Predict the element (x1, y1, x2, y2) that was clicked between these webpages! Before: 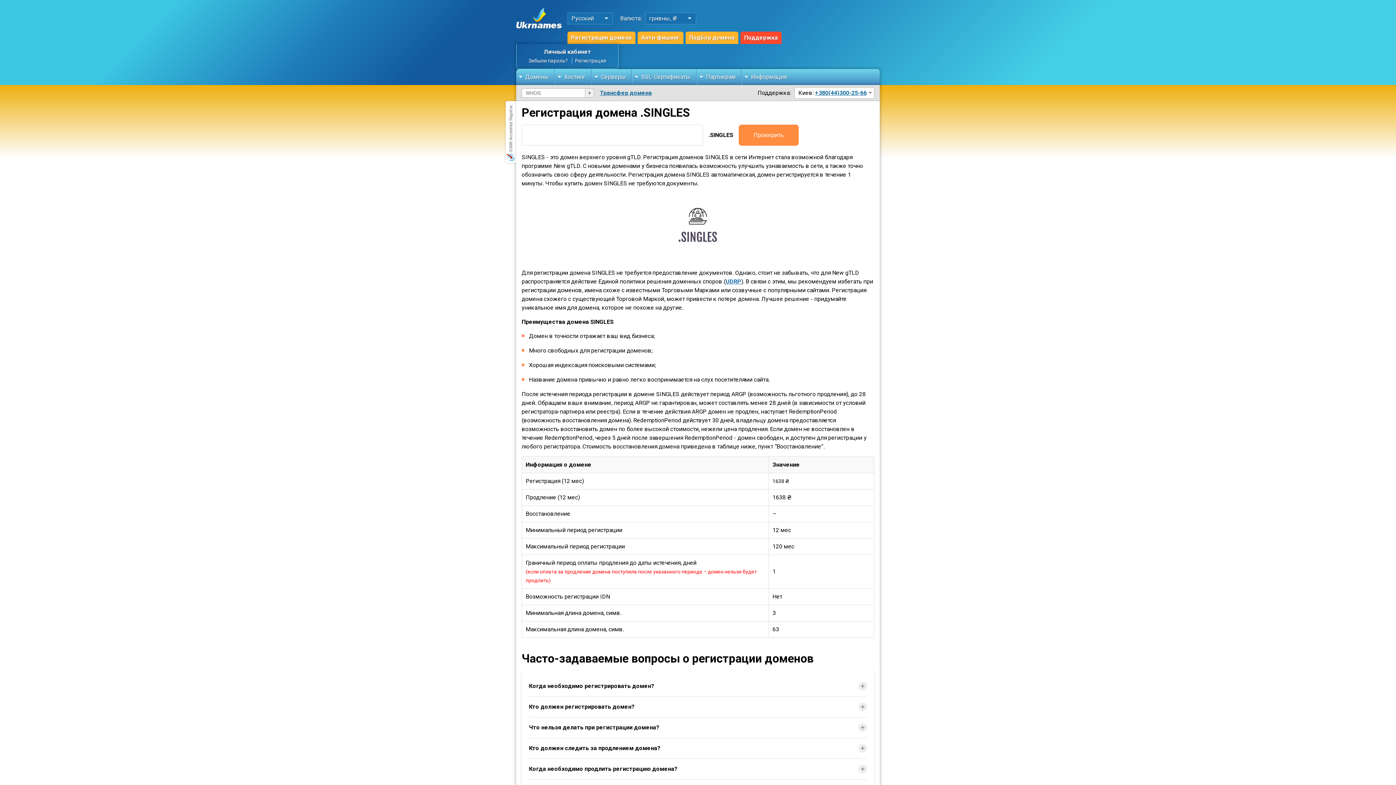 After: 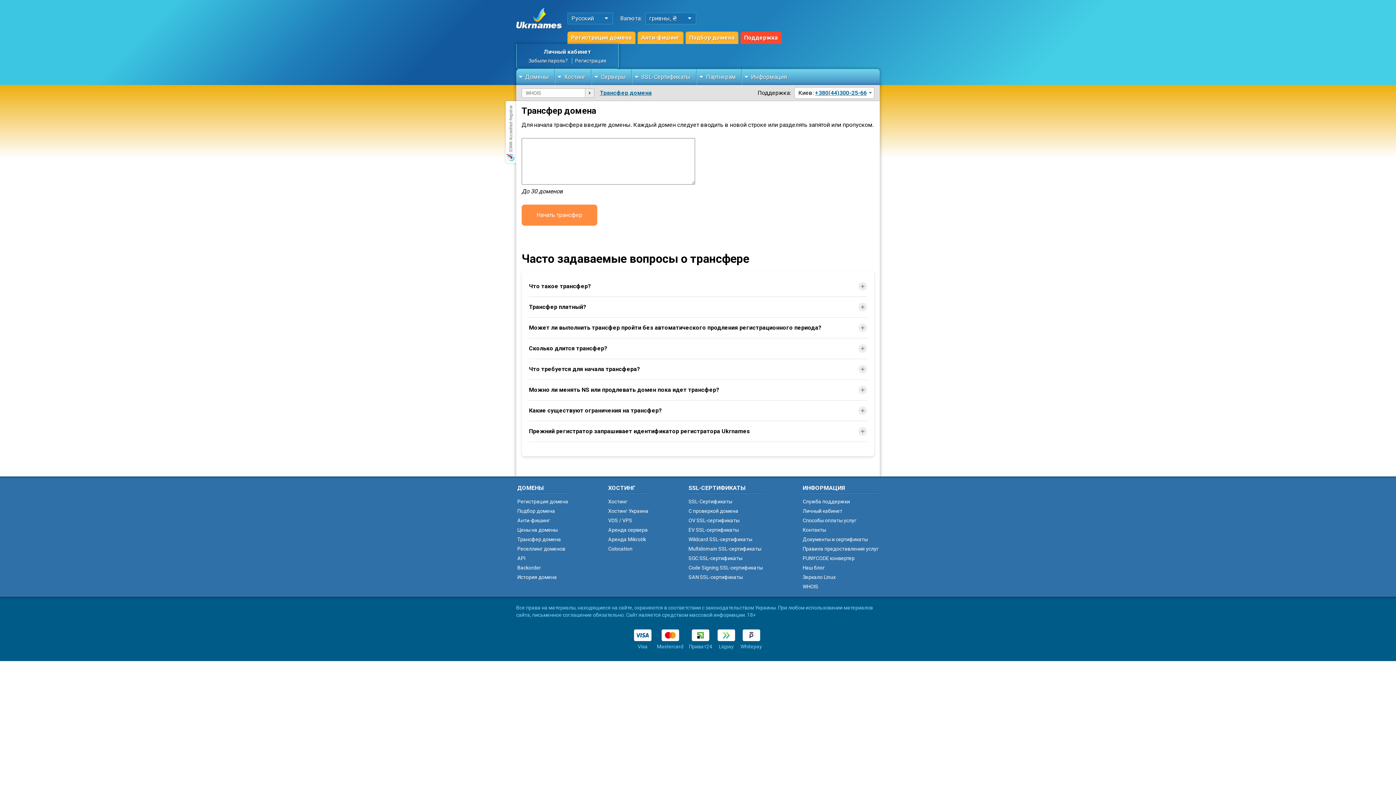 Action: bbox: (594, 89, 657, 96) label: Трансфер домена